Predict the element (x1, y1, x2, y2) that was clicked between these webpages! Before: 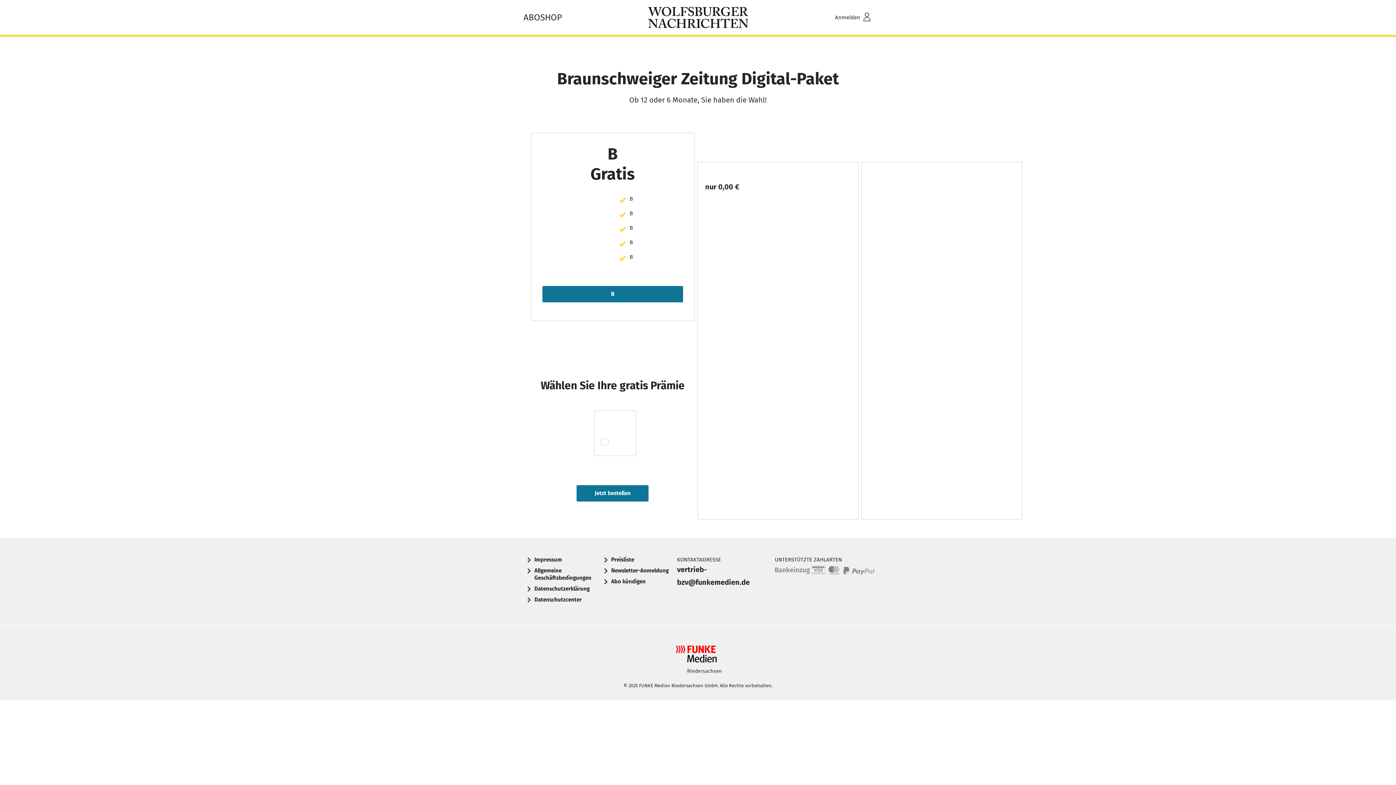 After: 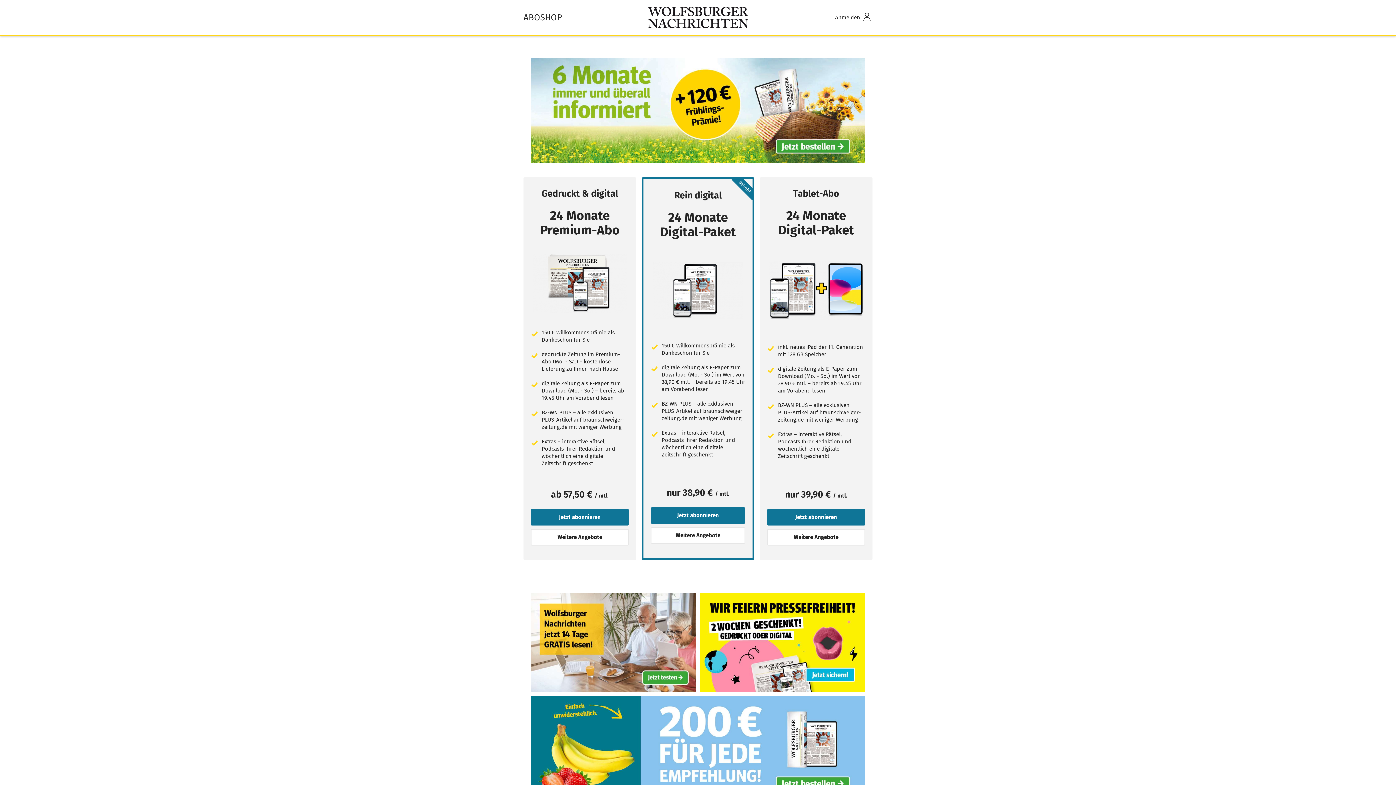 Action: bbox: (523, 6, 872, 28)